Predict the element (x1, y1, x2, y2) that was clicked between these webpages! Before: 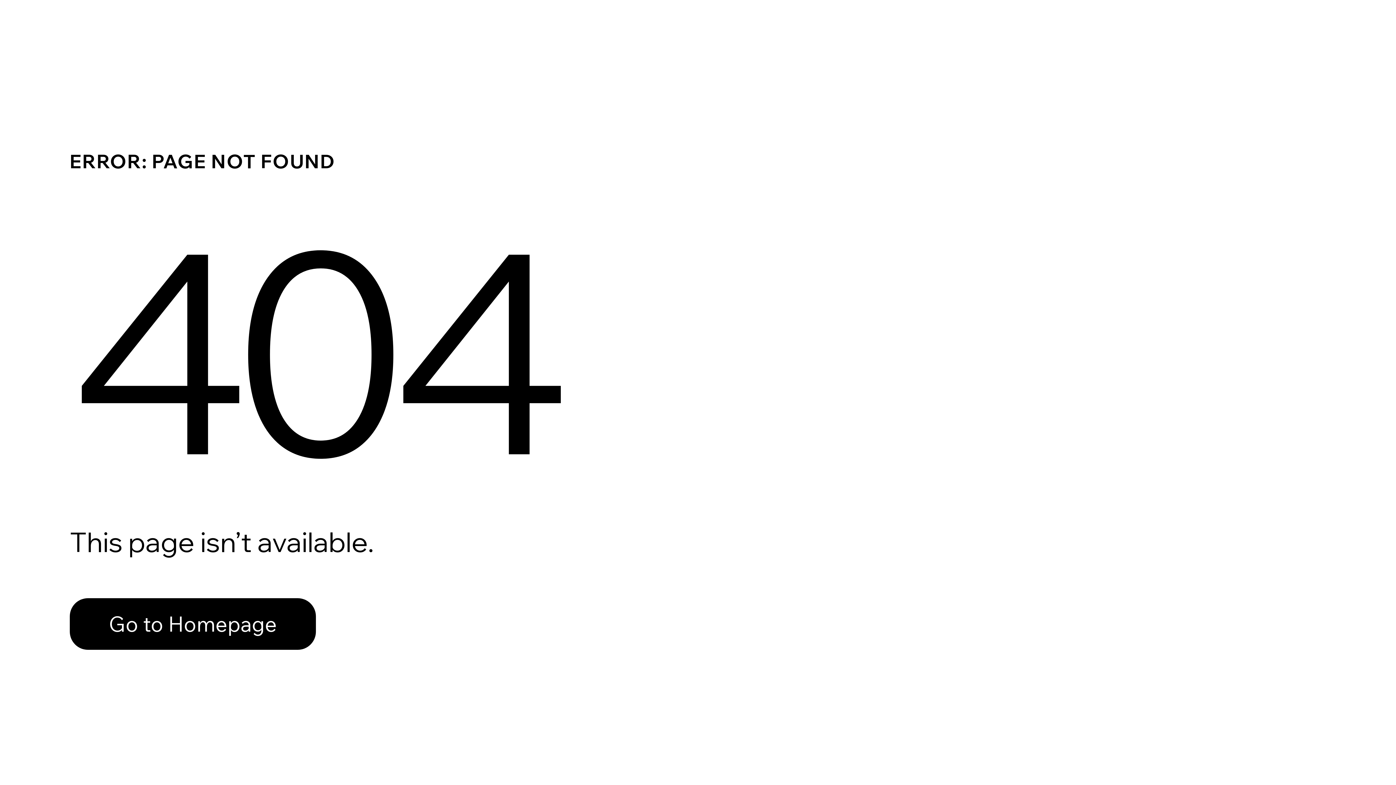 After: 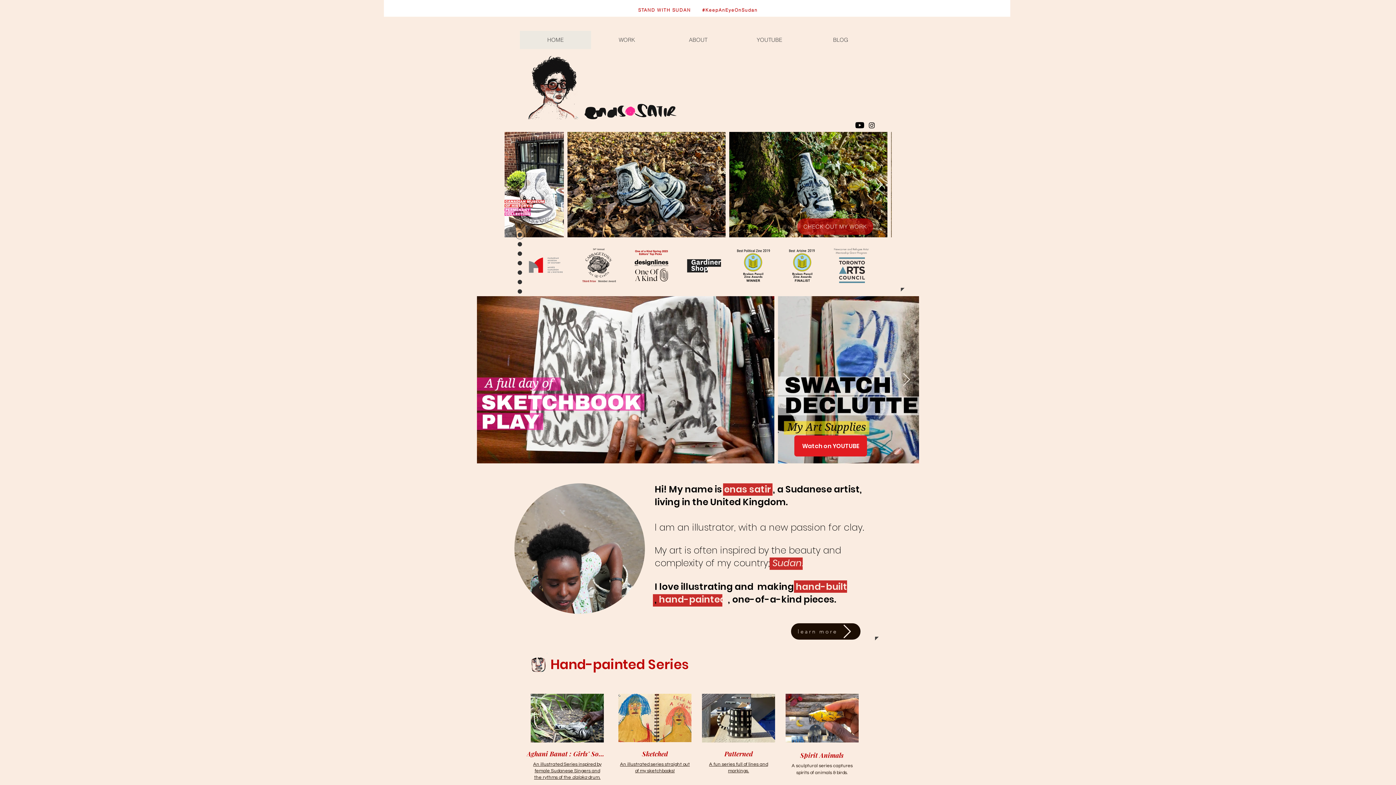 Action: bbox: (69, 598, 316, 650) label: Go to Homepage